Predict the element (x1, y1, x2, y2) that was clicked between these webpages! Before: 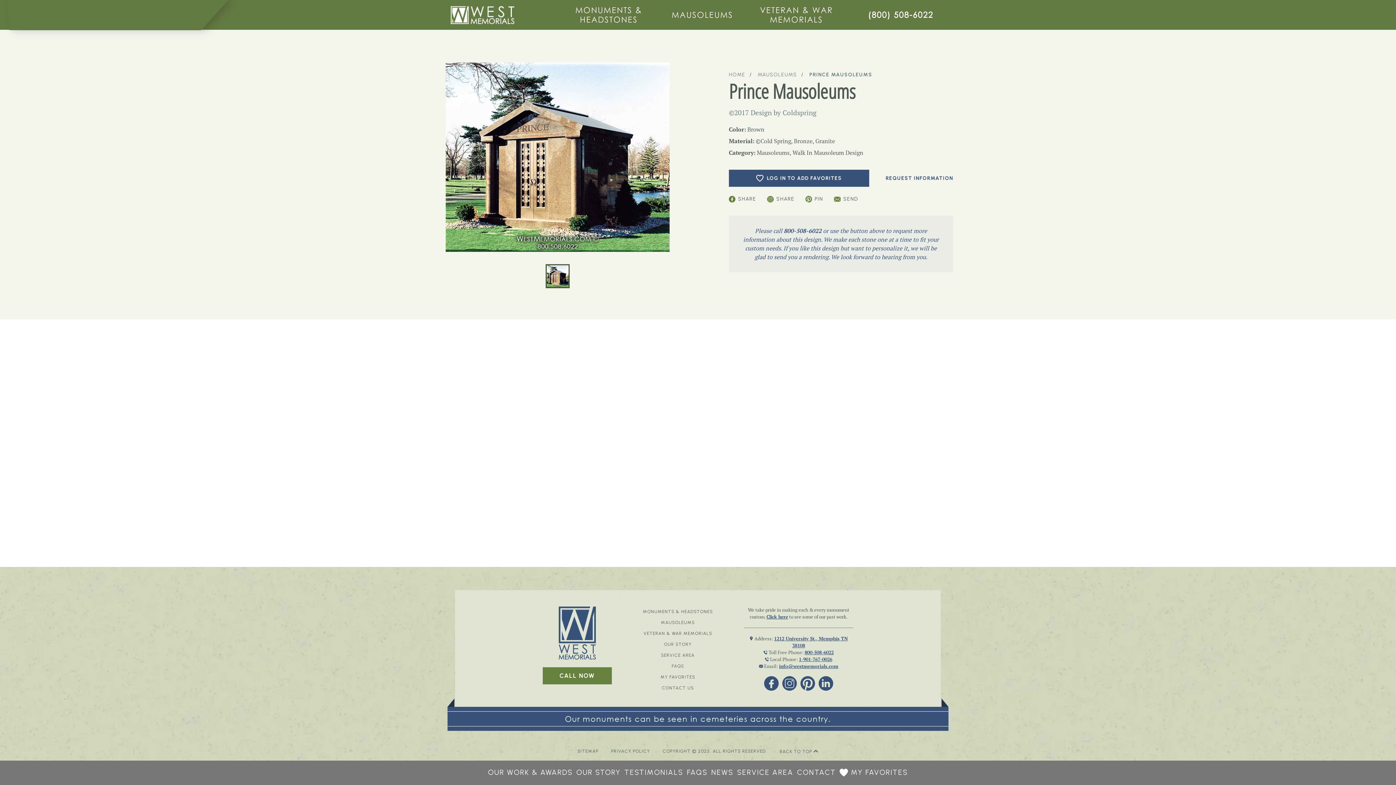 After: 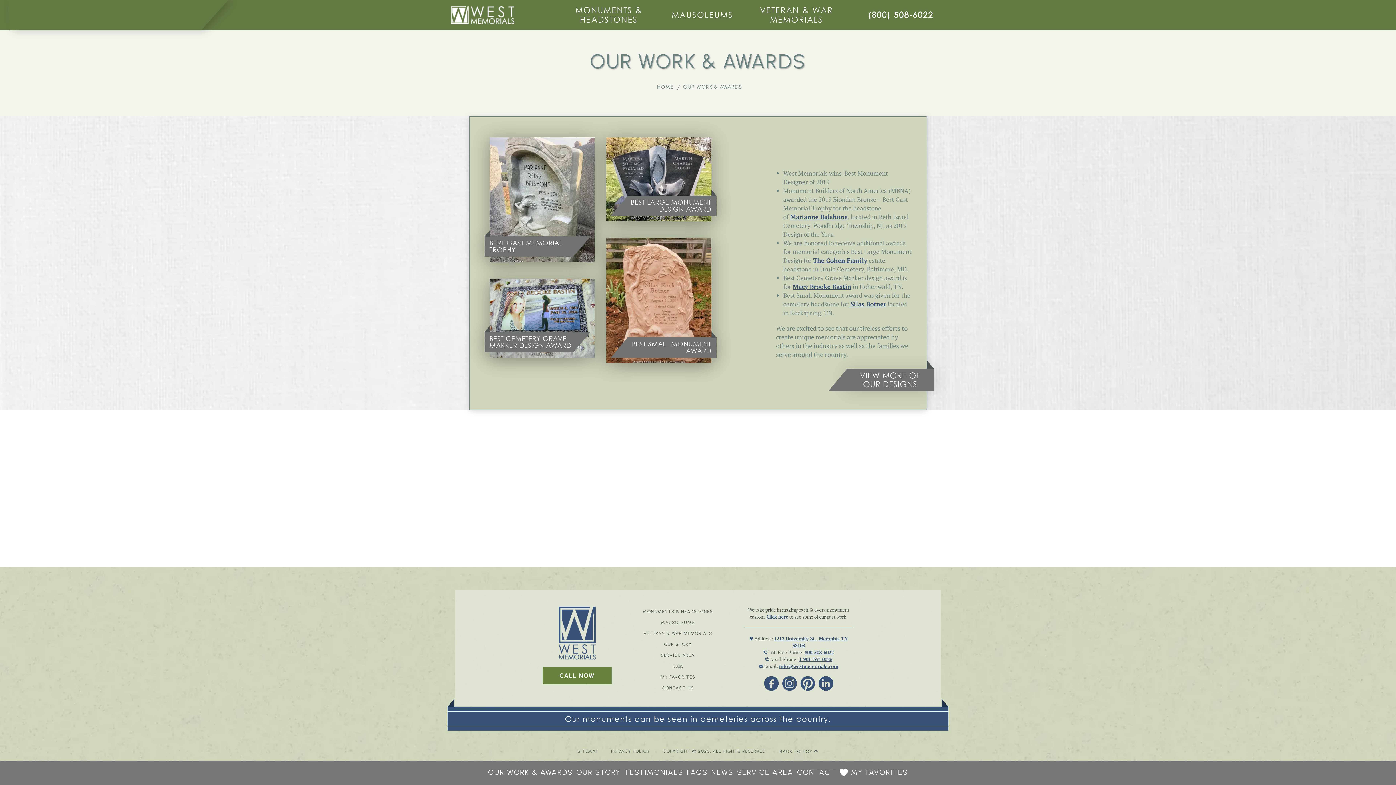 Action: label: OUR WORK & AWARDS bbox: (486, 768, 574, 778)